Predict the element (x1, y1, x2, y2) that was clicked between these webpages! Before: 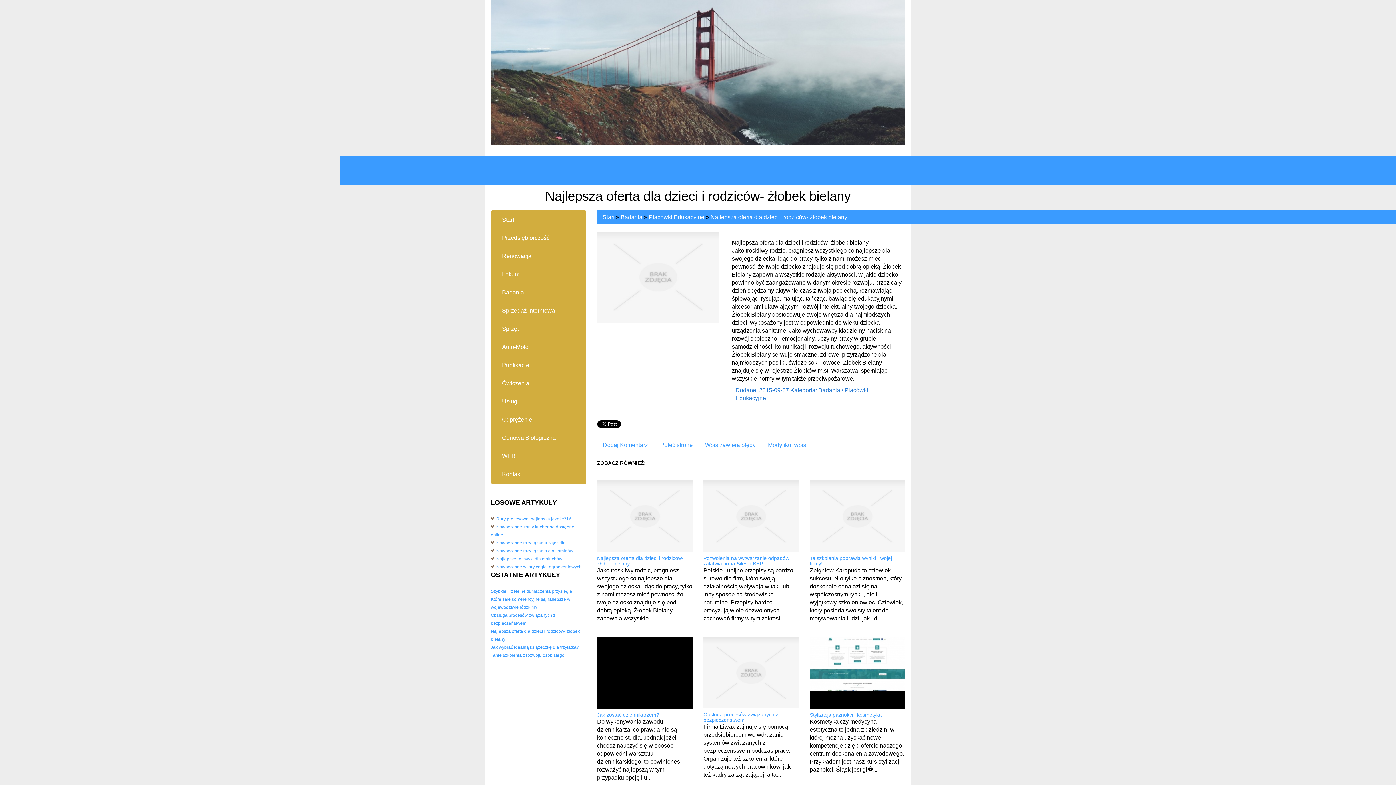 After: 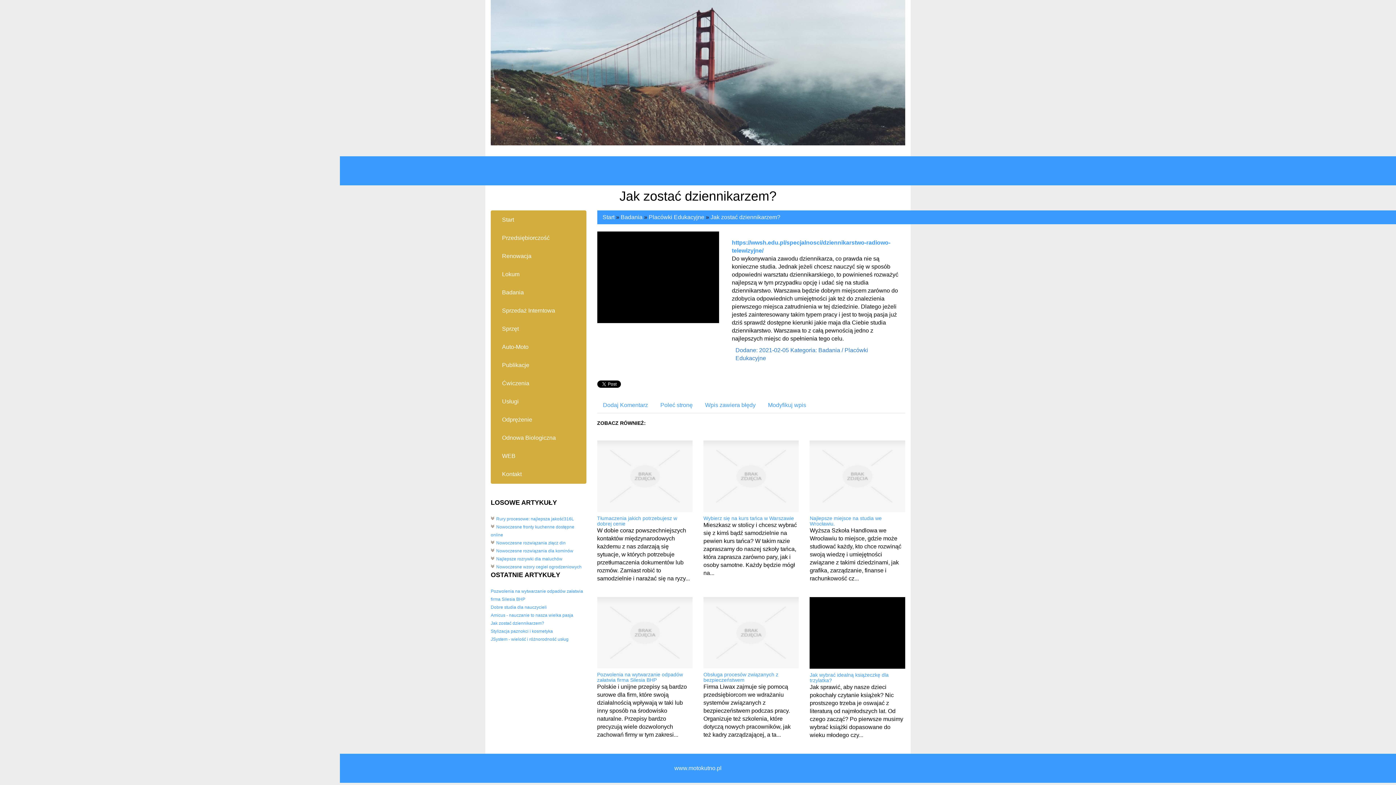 Action: bbox: (597, 712, 659, 718) label: Jak zostać dziennikarzem?